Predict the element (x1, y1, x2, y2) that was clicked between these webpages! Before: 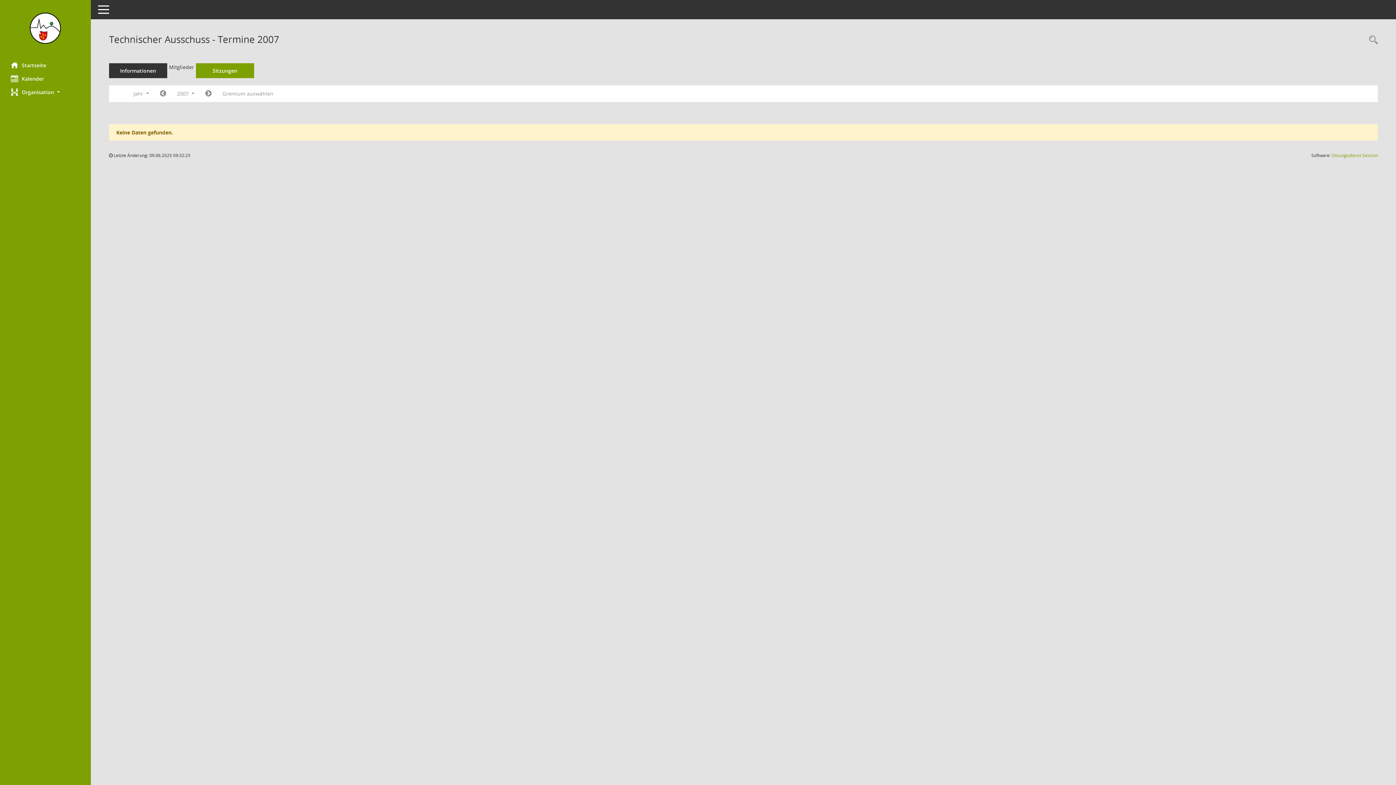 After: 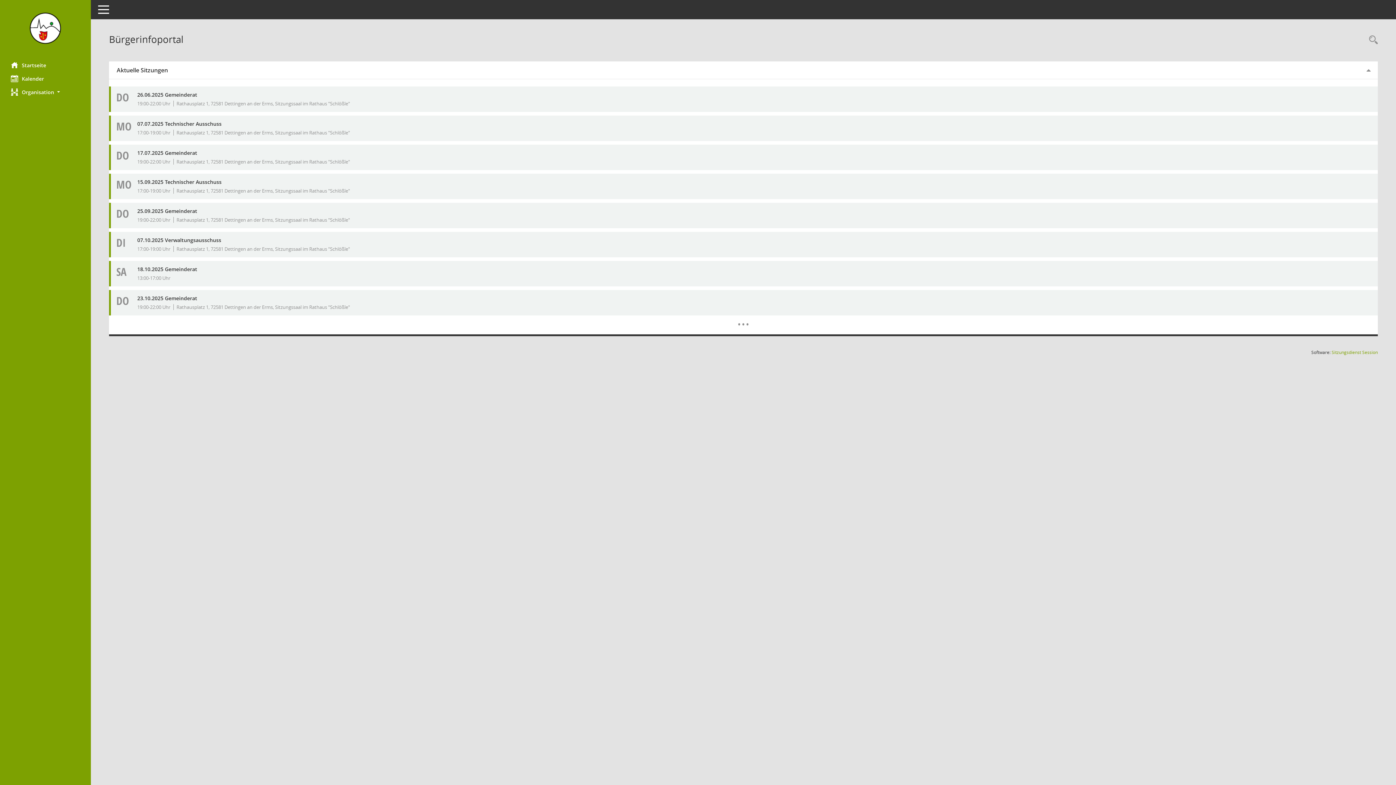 Action: label: Hier gelangen Sie zur Startseite dieser Webanwendung. bbox: (0, 12, 90, 44)